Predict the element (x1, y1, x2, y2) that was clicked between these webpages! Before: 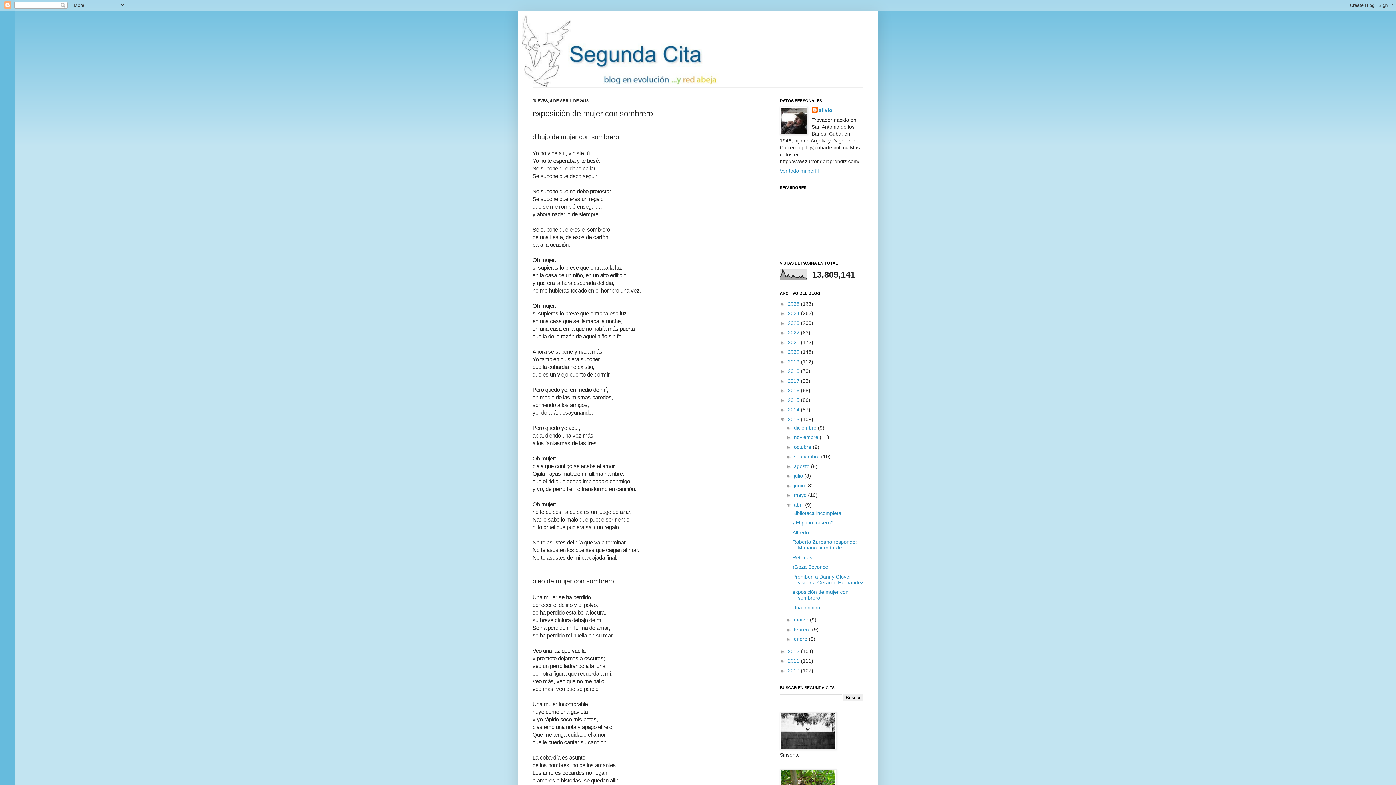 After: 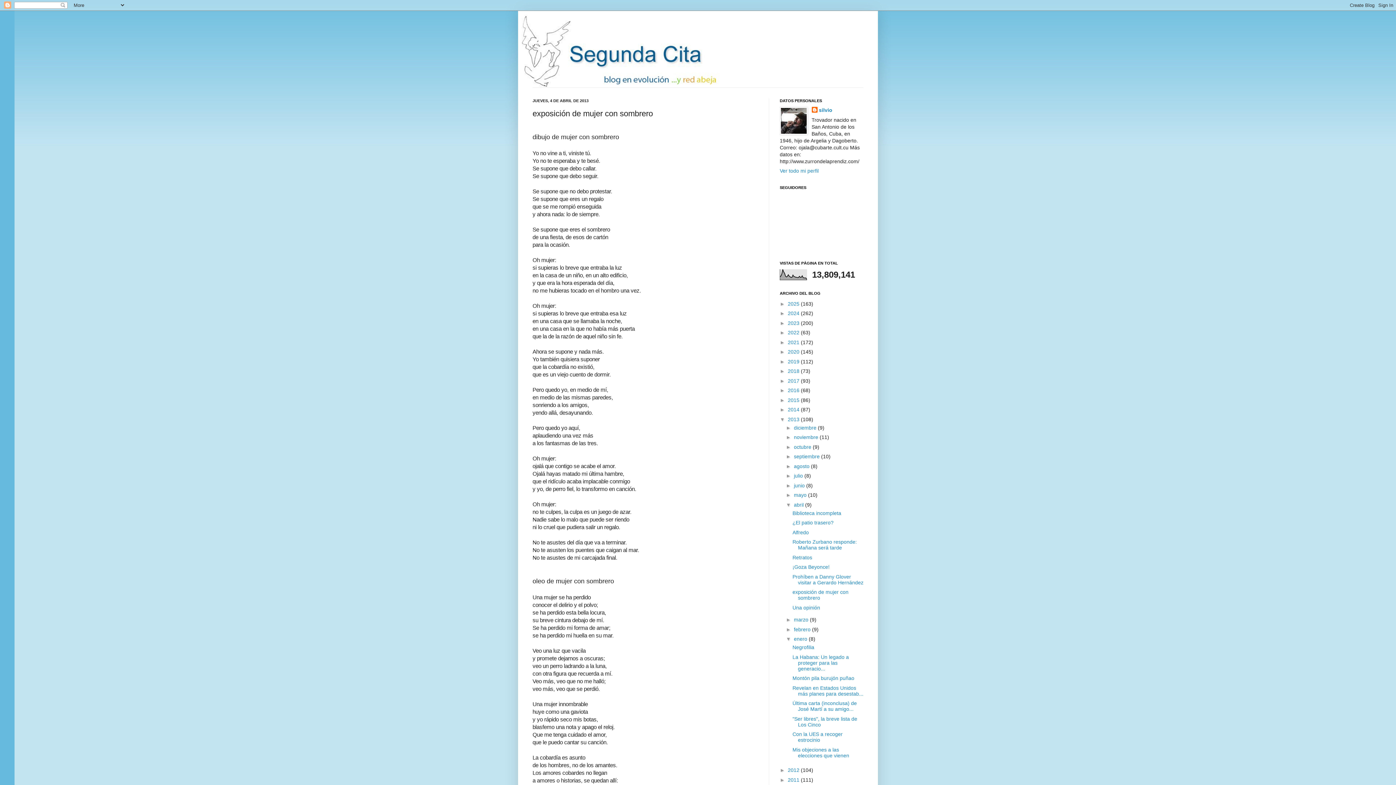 Action: label: ►   bbox: (786, 636, 794, 642)